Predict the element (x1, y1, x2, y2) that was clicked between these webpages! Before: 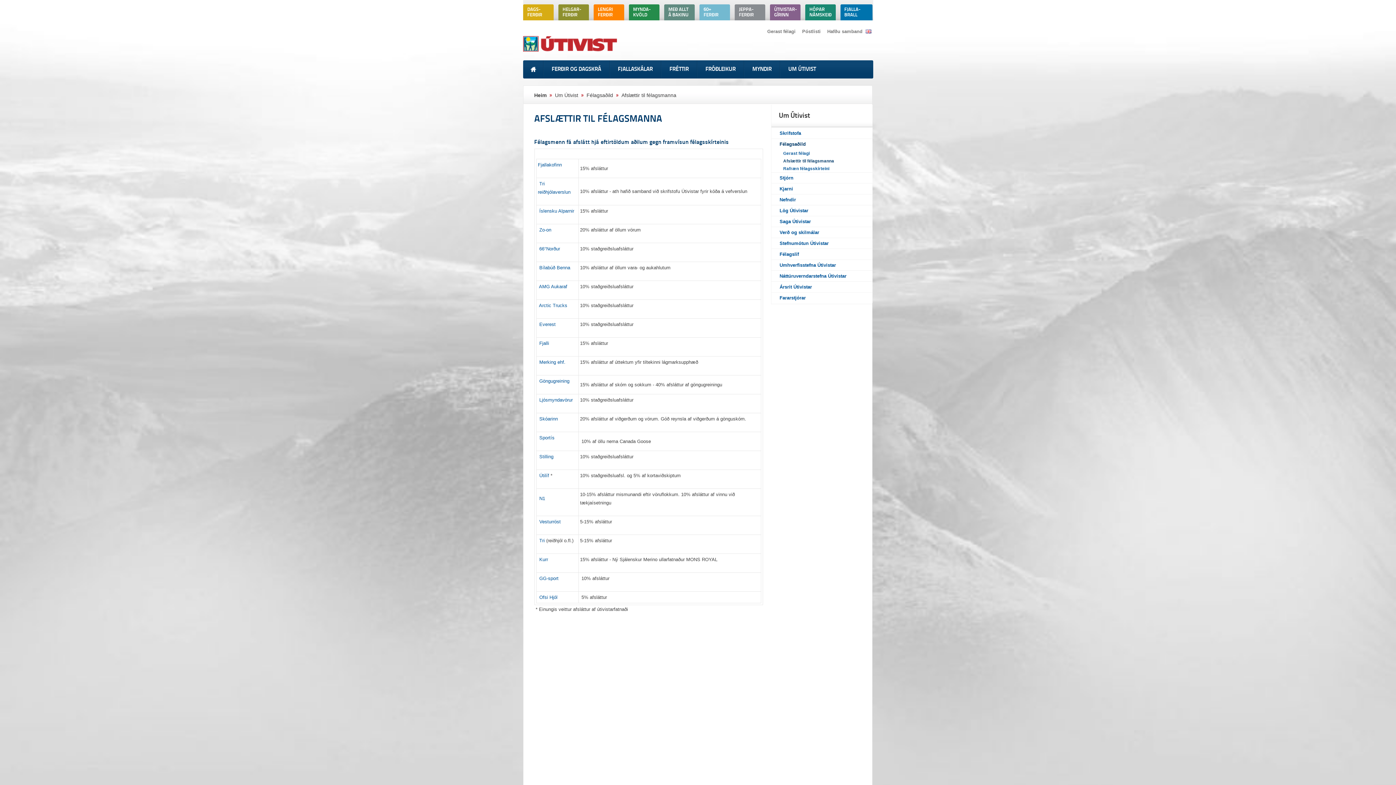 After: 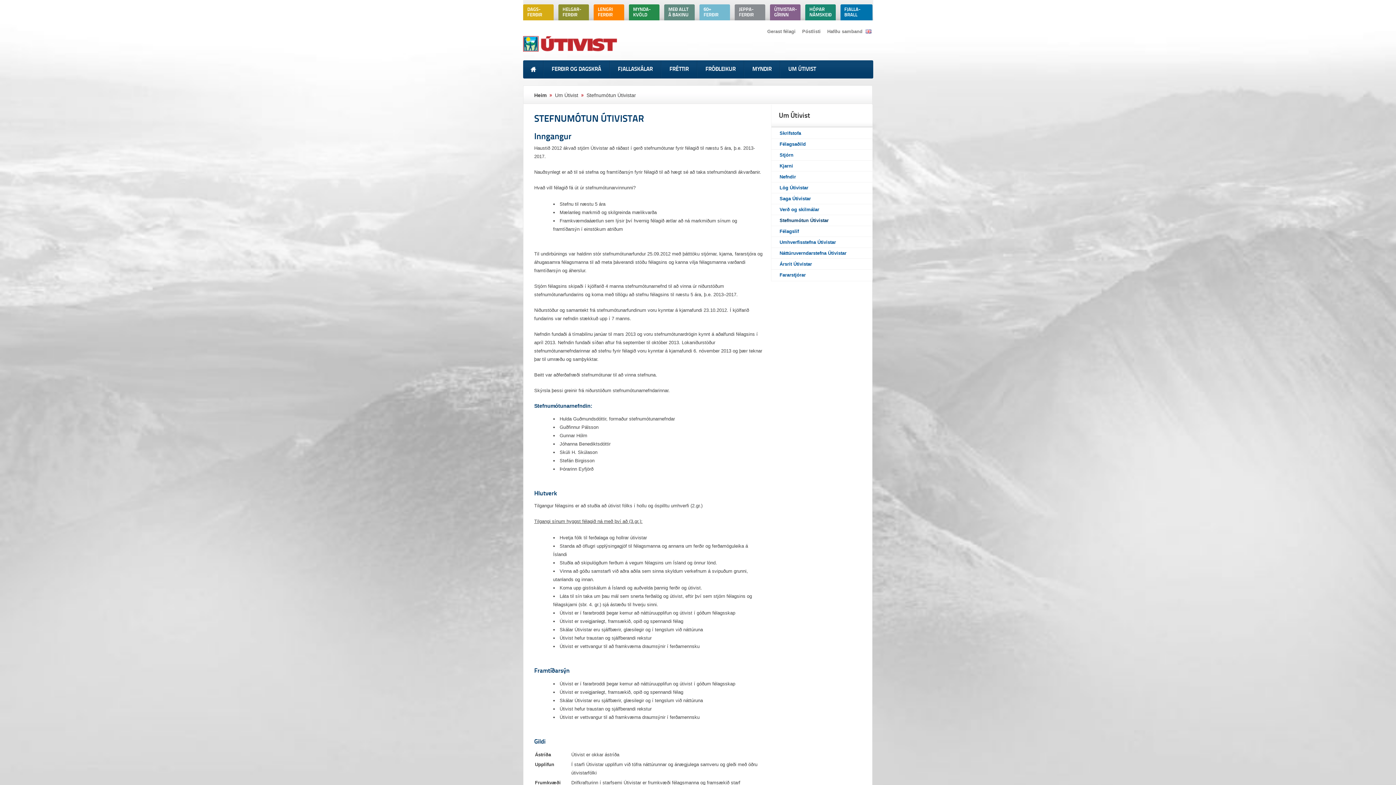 Action: label: Stefnumótun Útivistar bbox: (771, 238, 872, 248)